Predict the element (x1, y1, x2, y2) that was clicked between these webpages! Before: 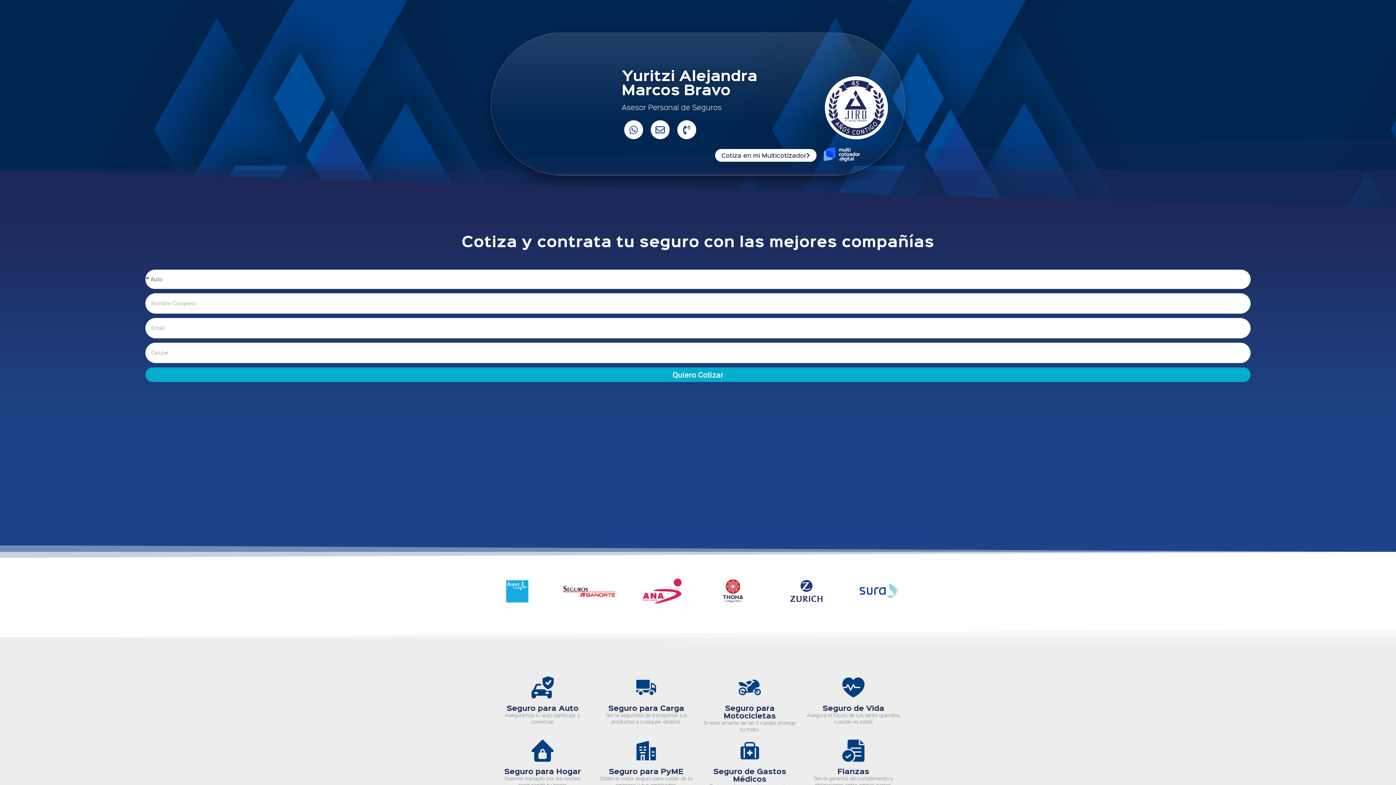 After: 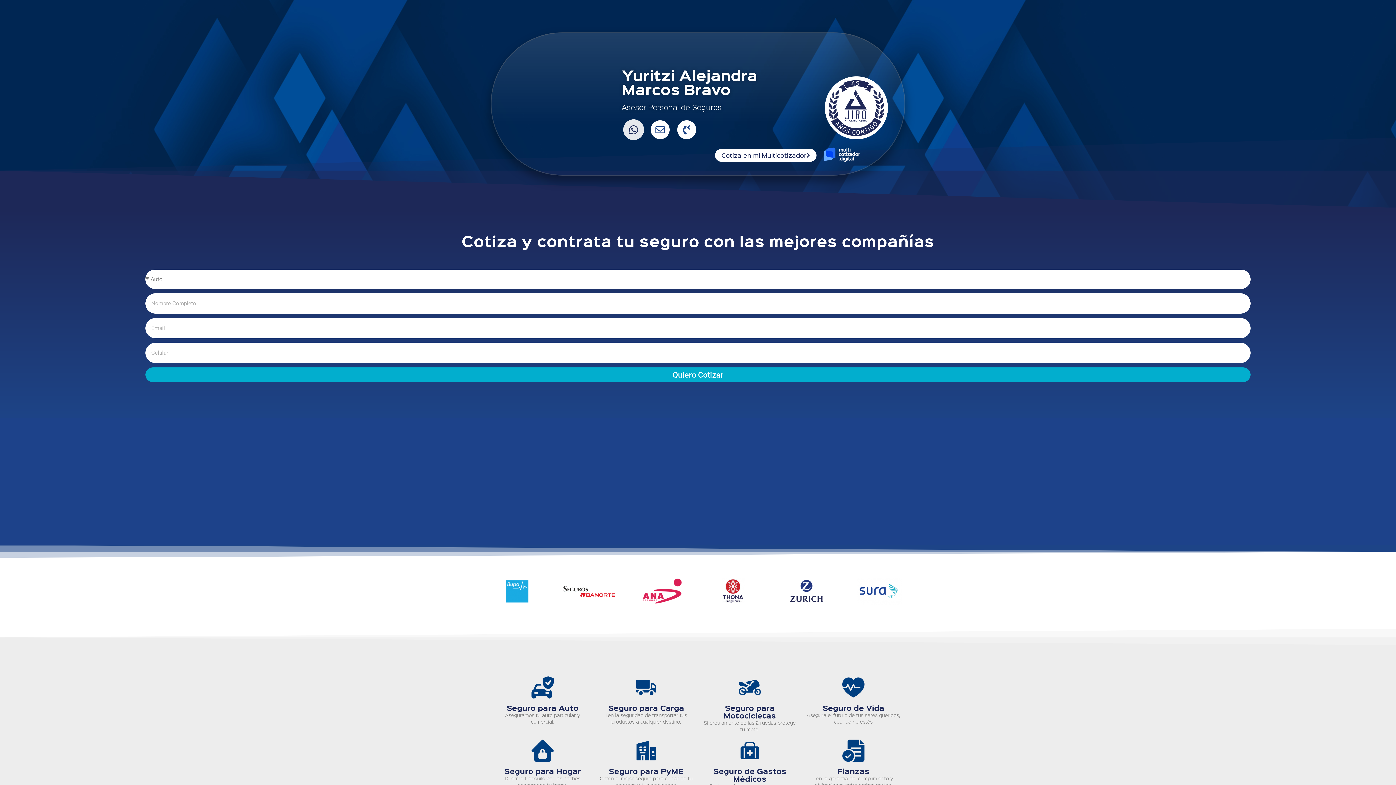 Action: label: Whatsapp bbox: (624, 120, 643, 139)